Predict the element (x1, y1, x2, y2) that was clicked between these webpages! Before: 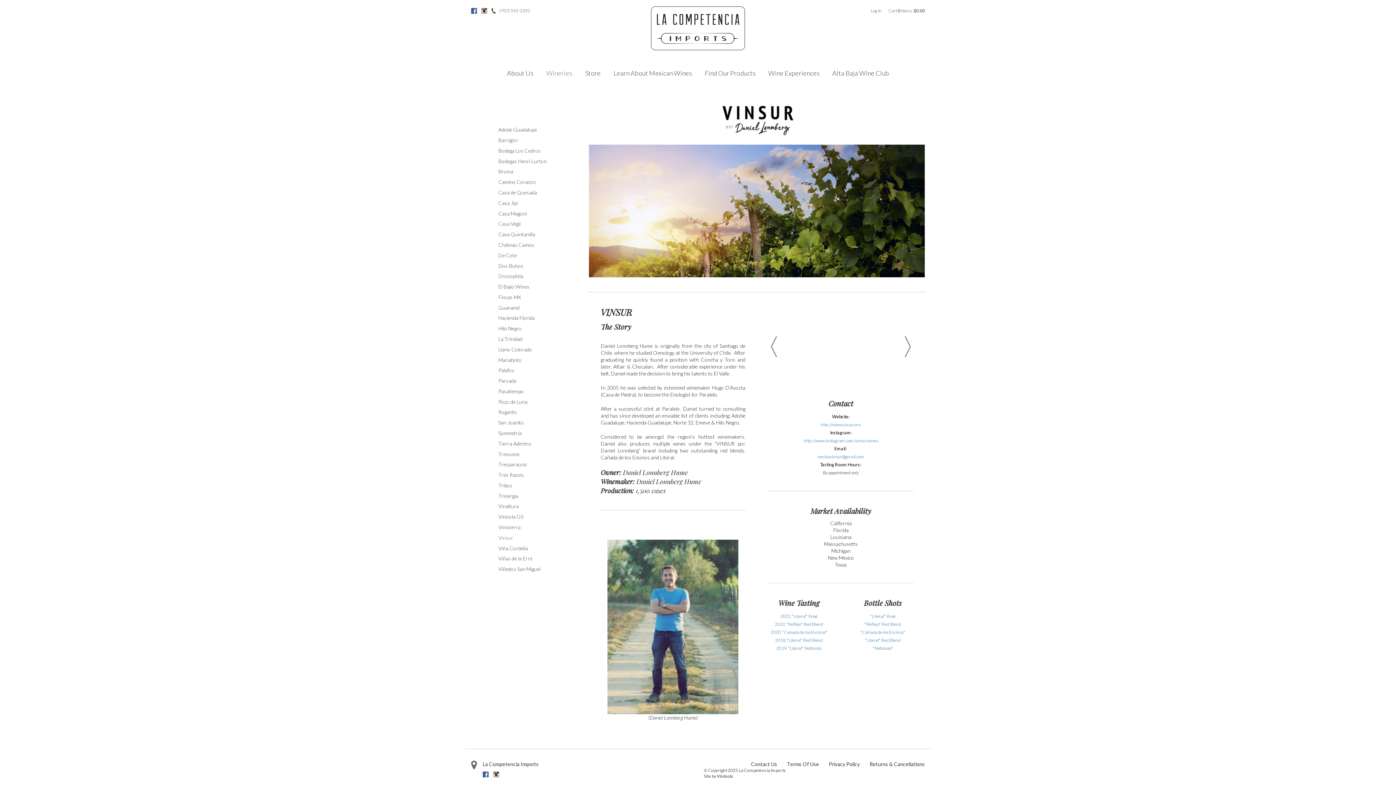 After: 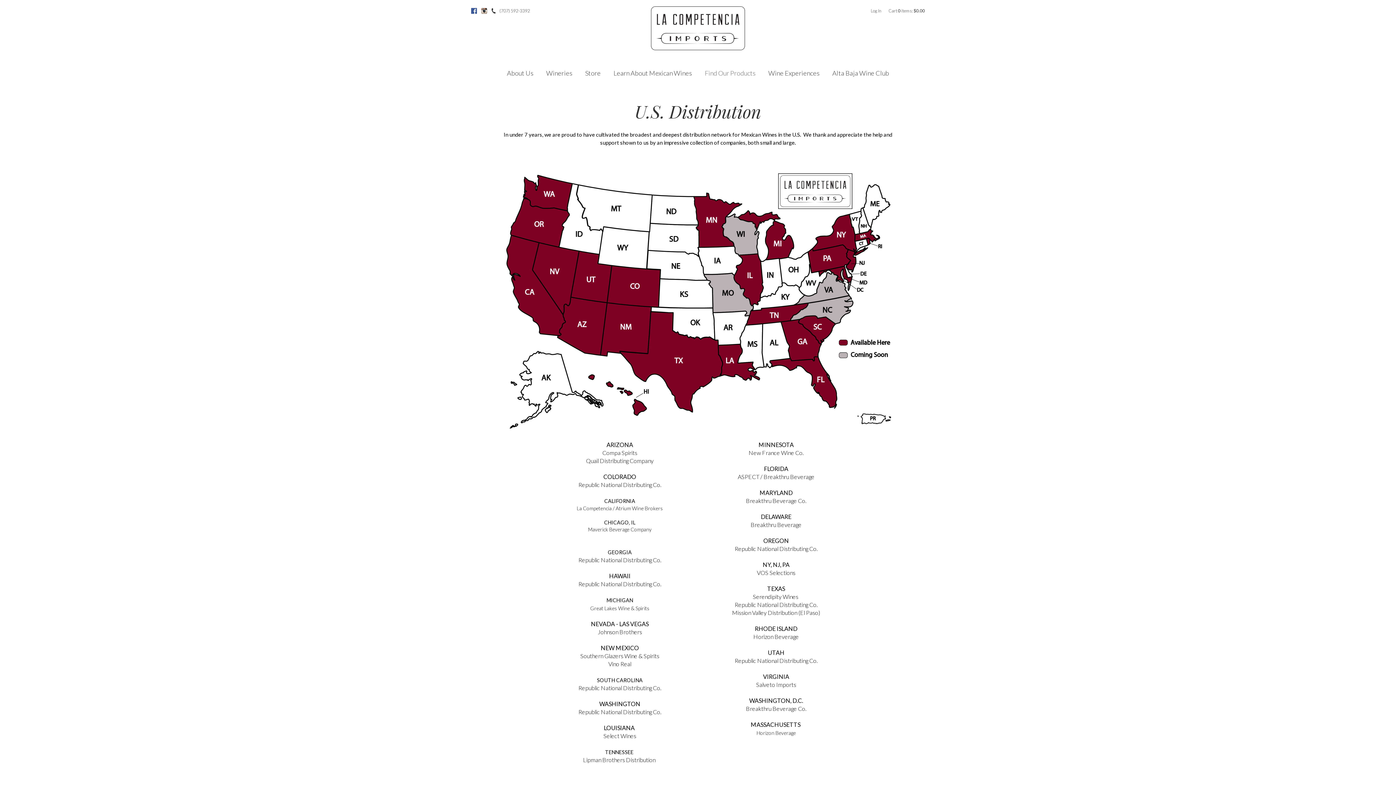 Action: label: Find Our Products bbox: (699, 63, 761, 83)